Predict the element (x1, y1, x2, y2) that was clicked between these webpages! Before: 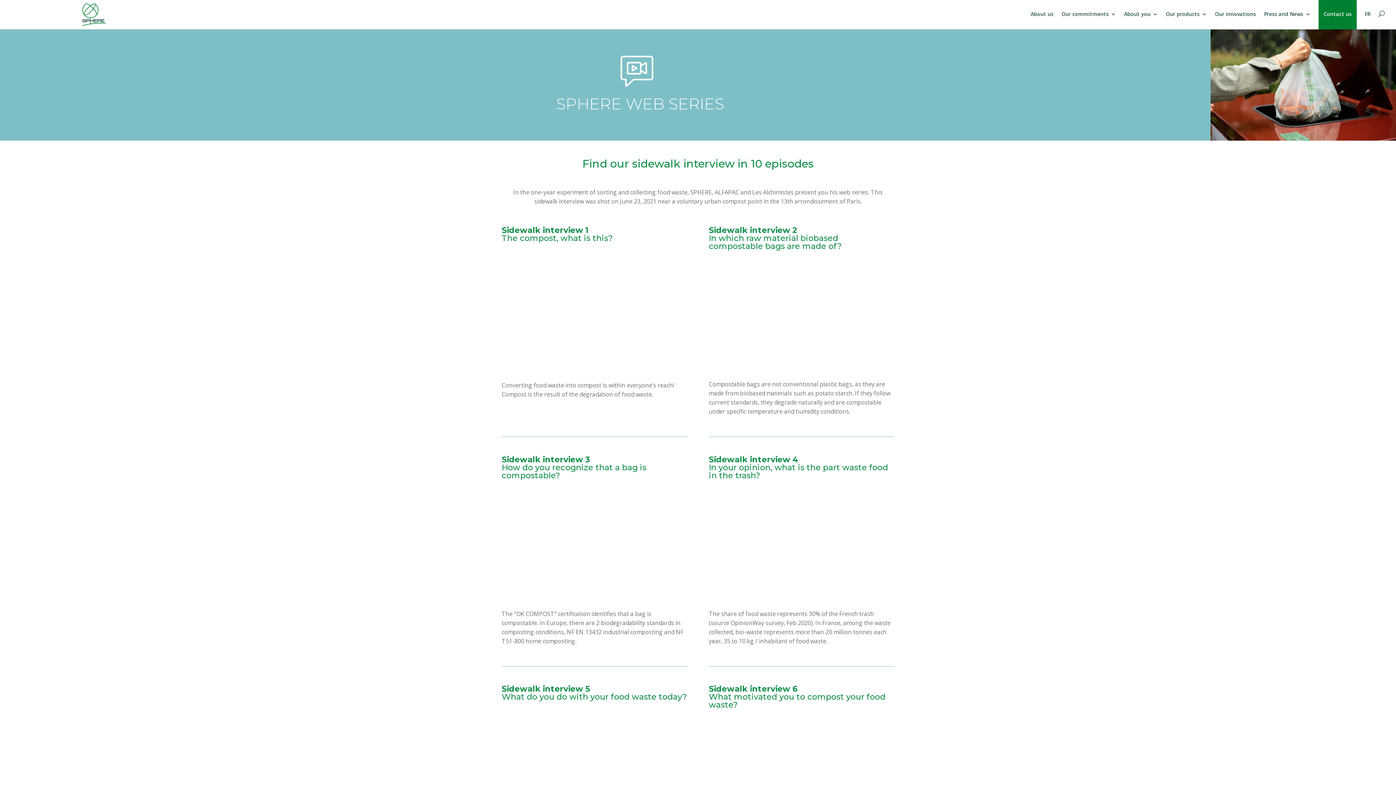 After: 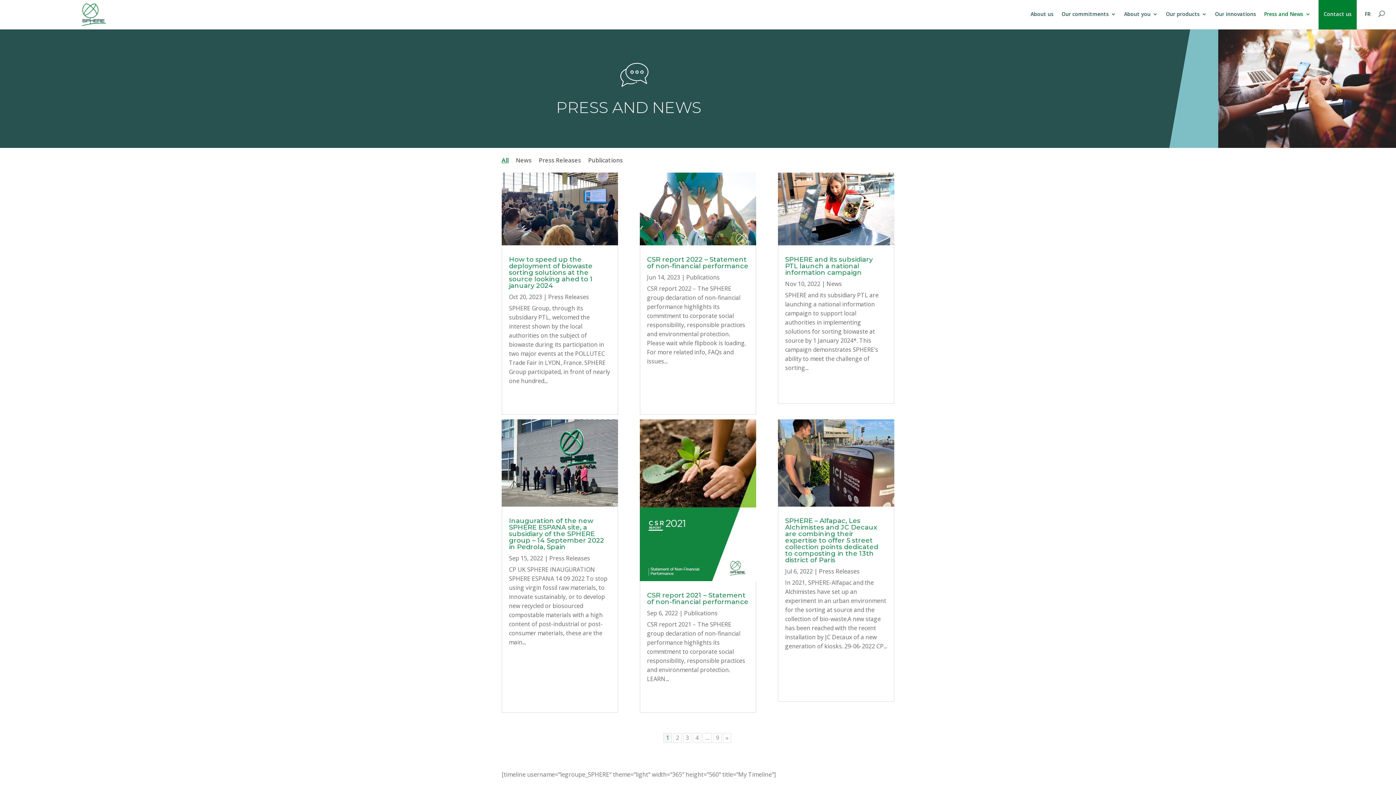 Action: bbox: (1264, 11, 1310, 29) label: Press and News